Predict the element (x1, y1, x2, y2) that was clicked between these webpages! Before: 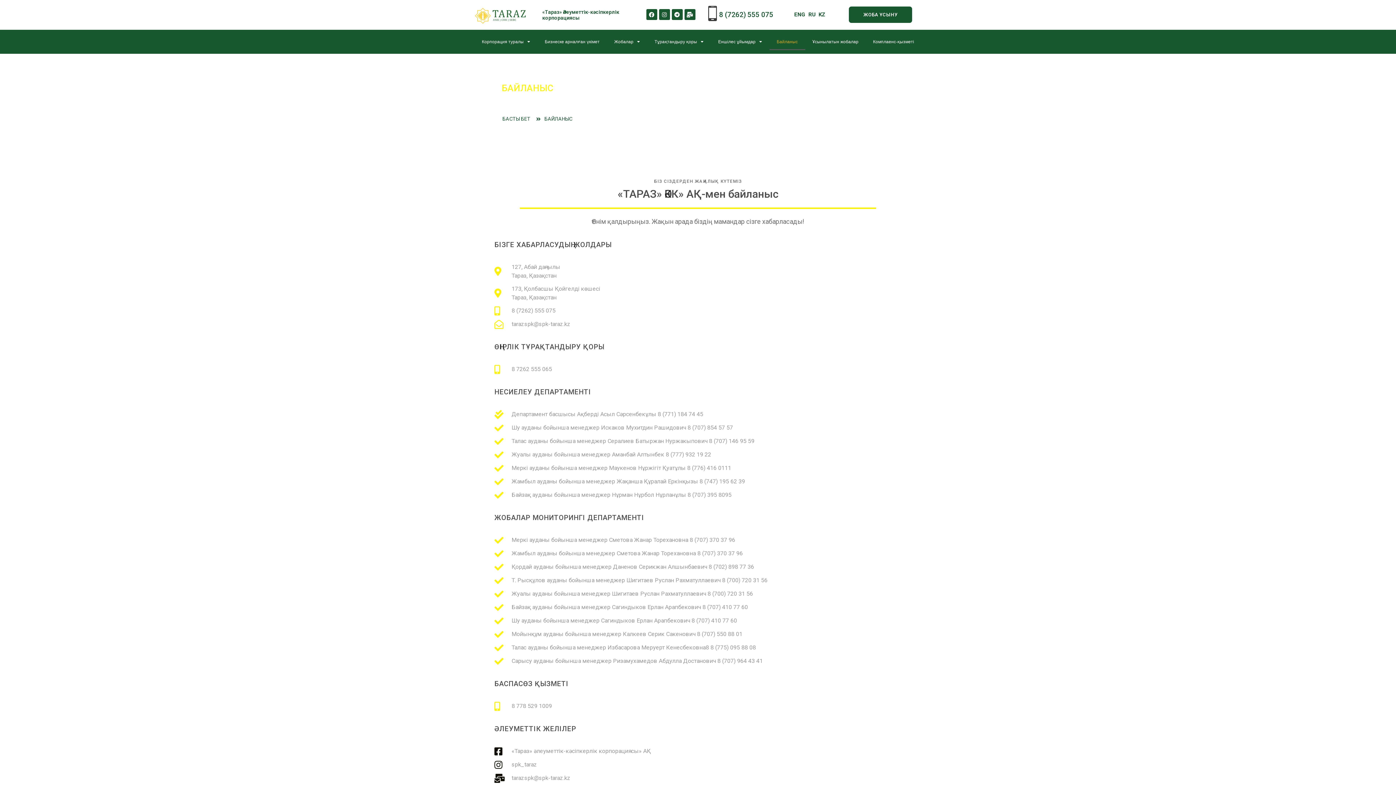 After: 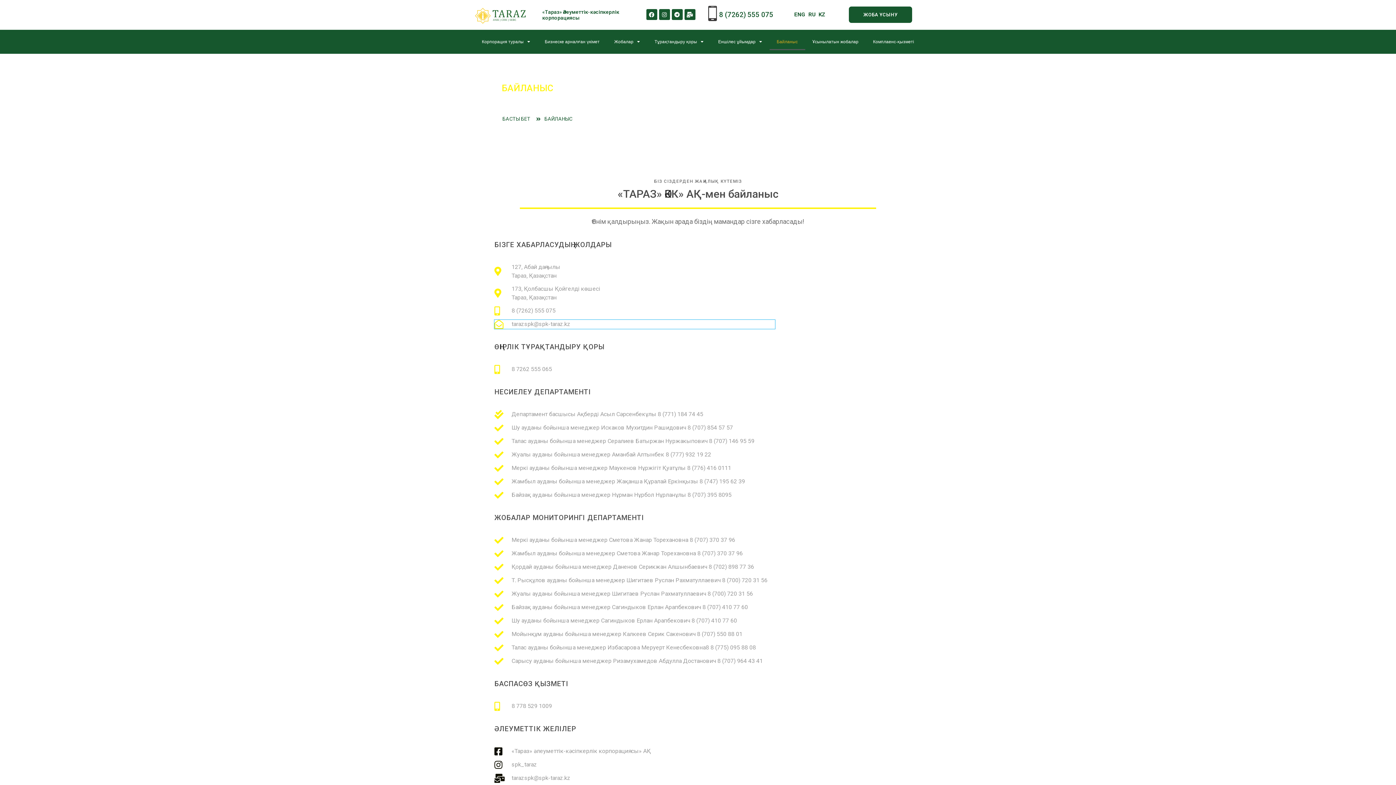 Action: bbox: (494, 319, 775, 328) label: tarazspk@spk-taraz.kz